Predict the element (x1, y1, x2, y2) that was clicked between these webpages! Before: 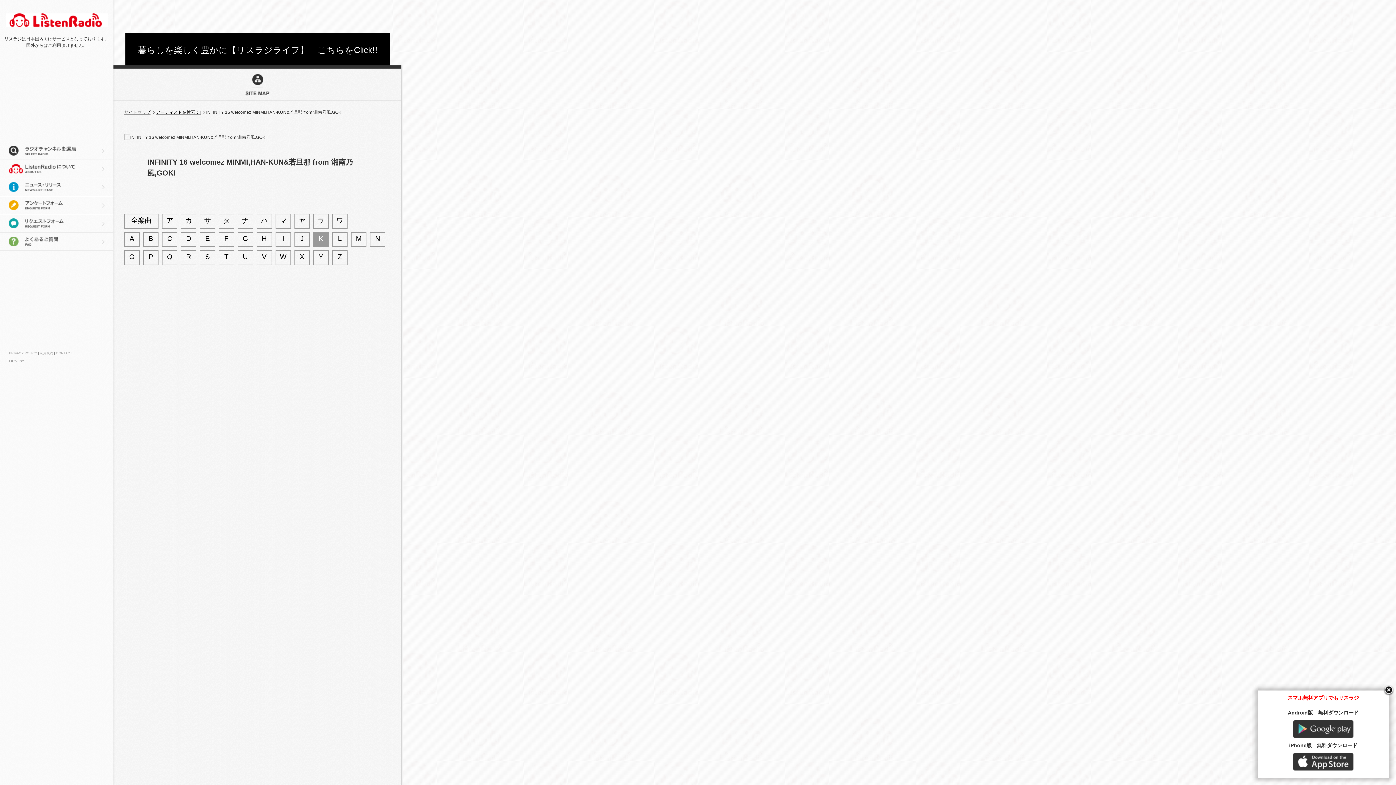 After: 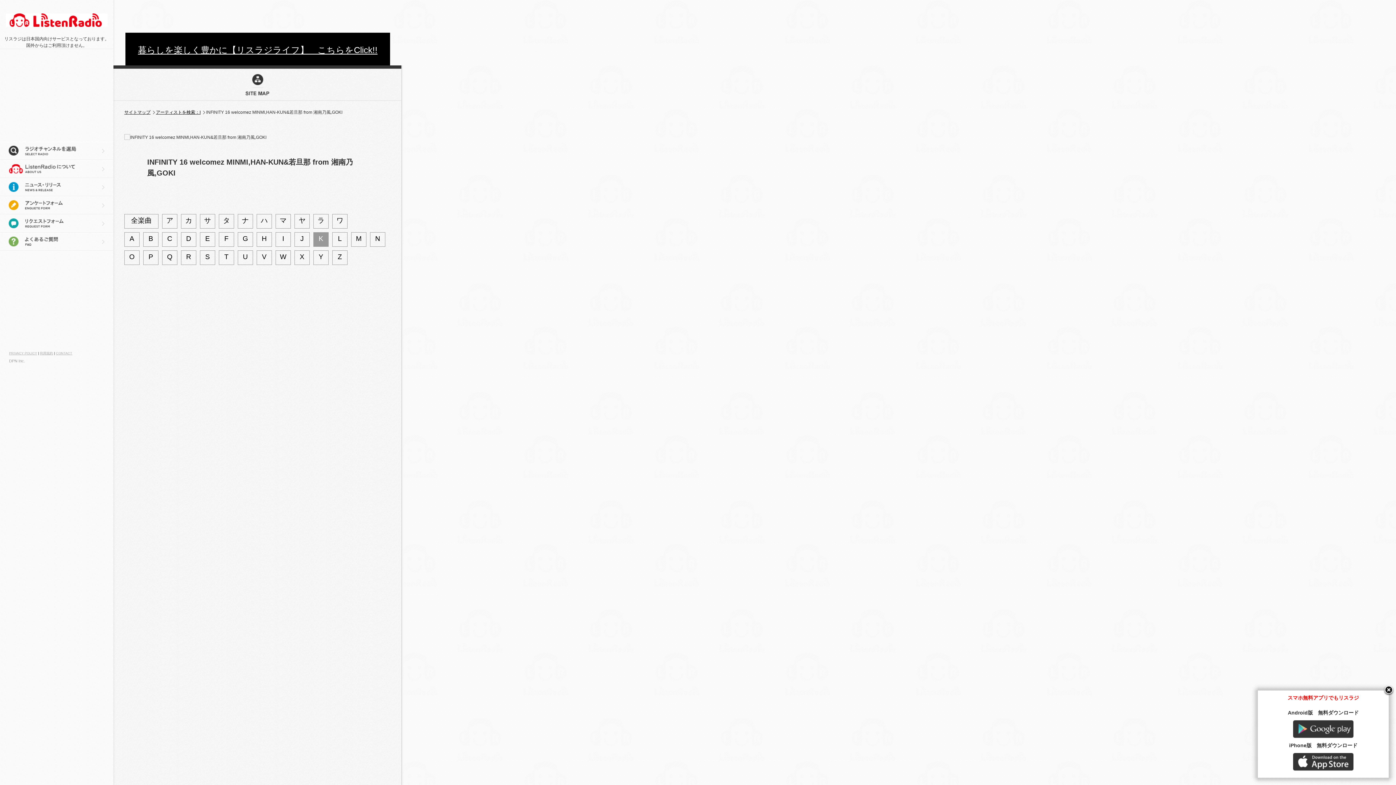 Action: bbox: (138, 45, 377, 54) label: 暮らしを楽しく豊かに【リスラジライフ】　こちらをClick!!